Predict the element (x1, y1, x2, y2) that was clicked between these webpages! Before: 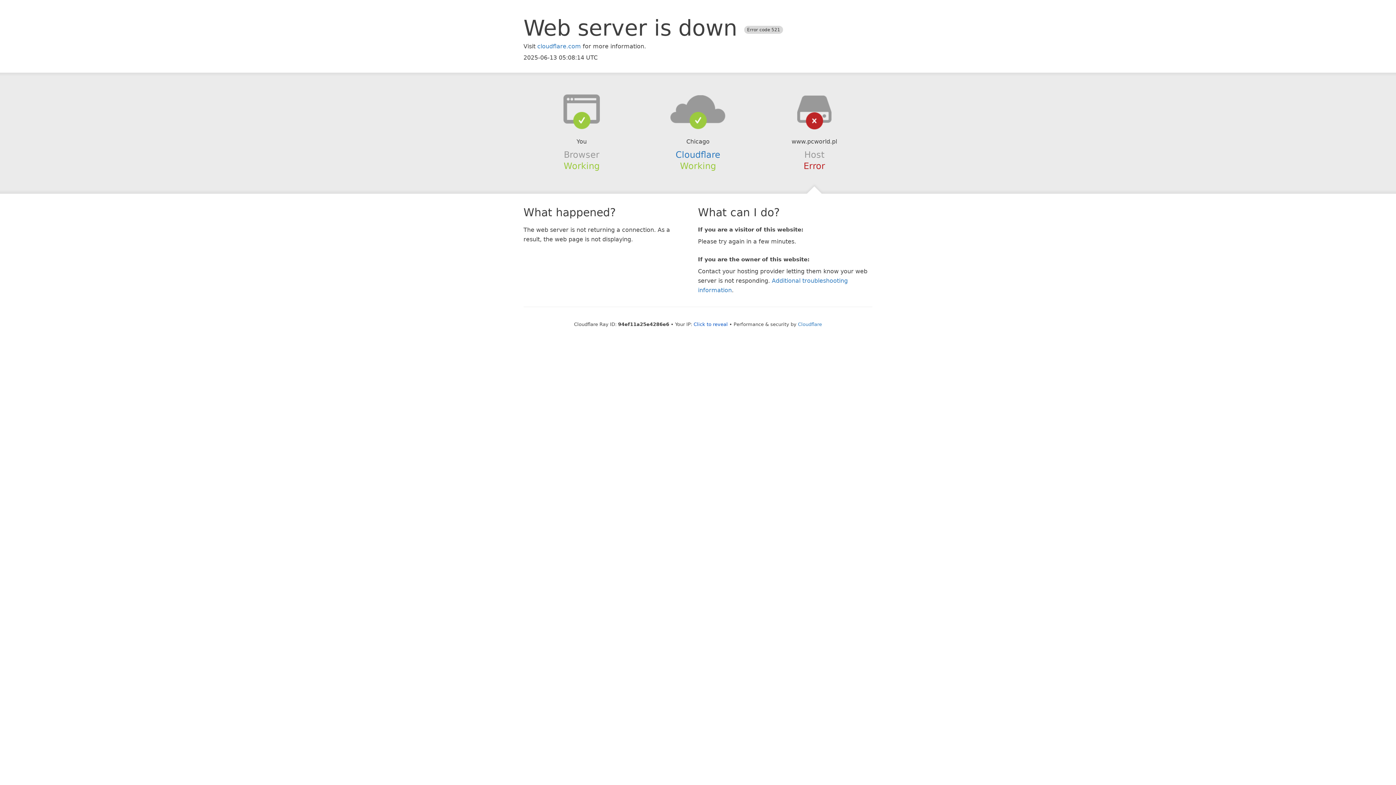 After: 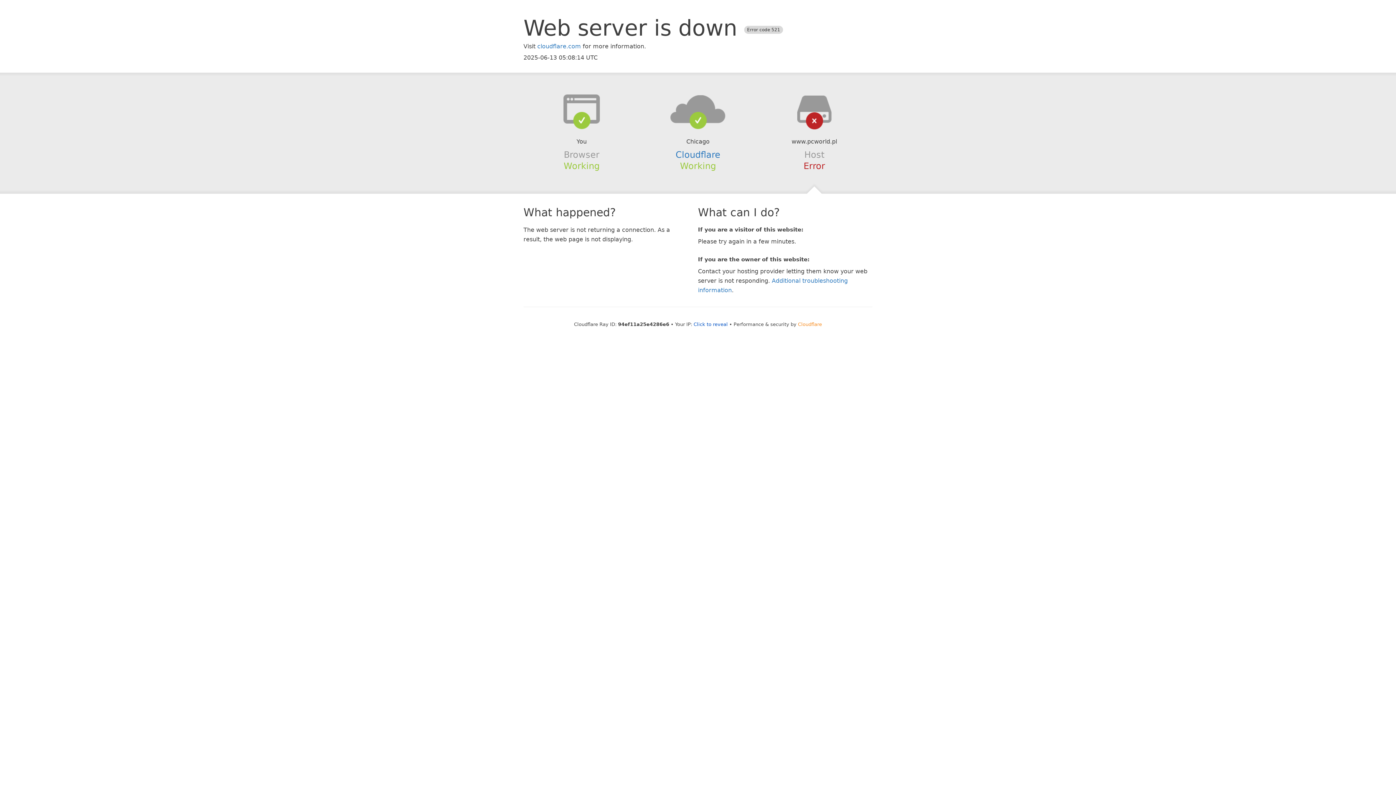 Action: label: Cloudflare bbox: (798, 321, 822, 327)